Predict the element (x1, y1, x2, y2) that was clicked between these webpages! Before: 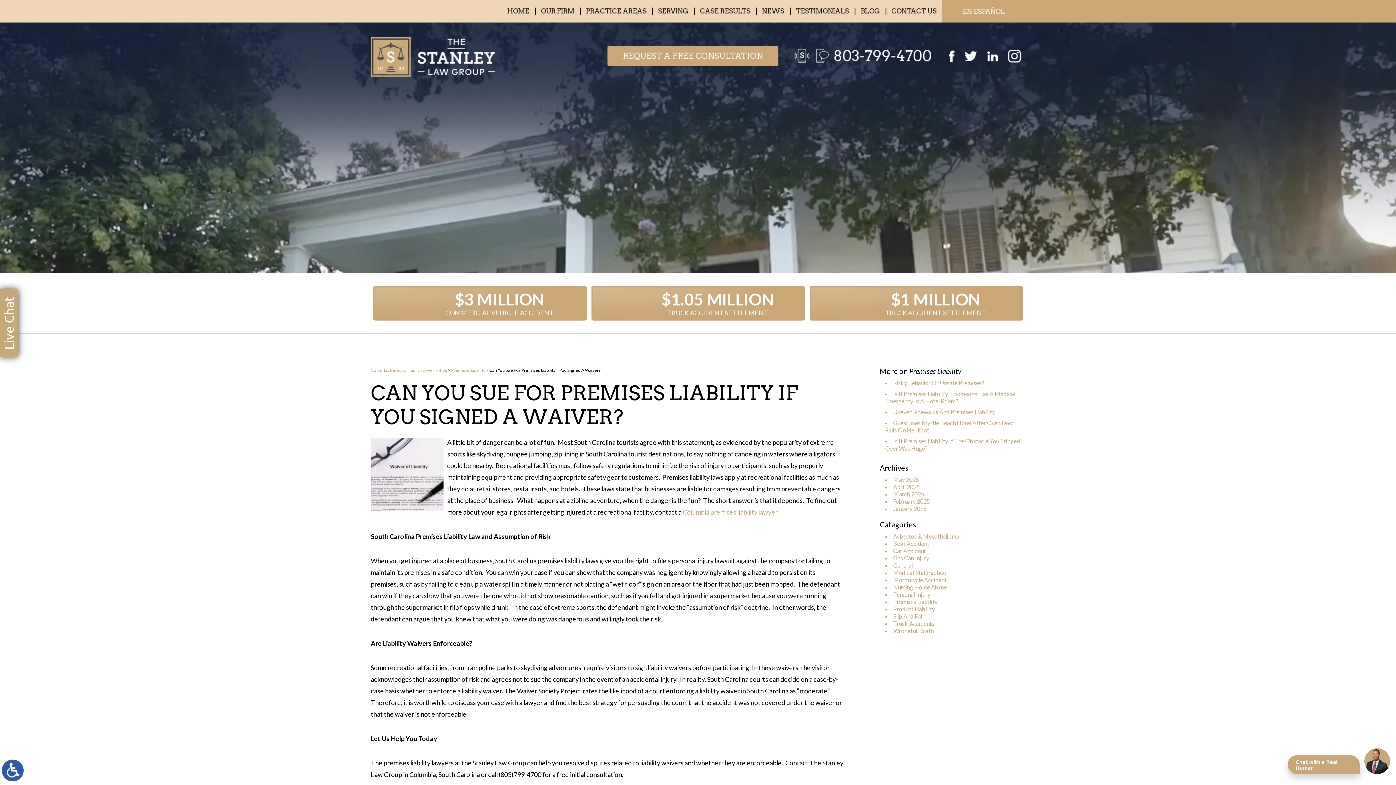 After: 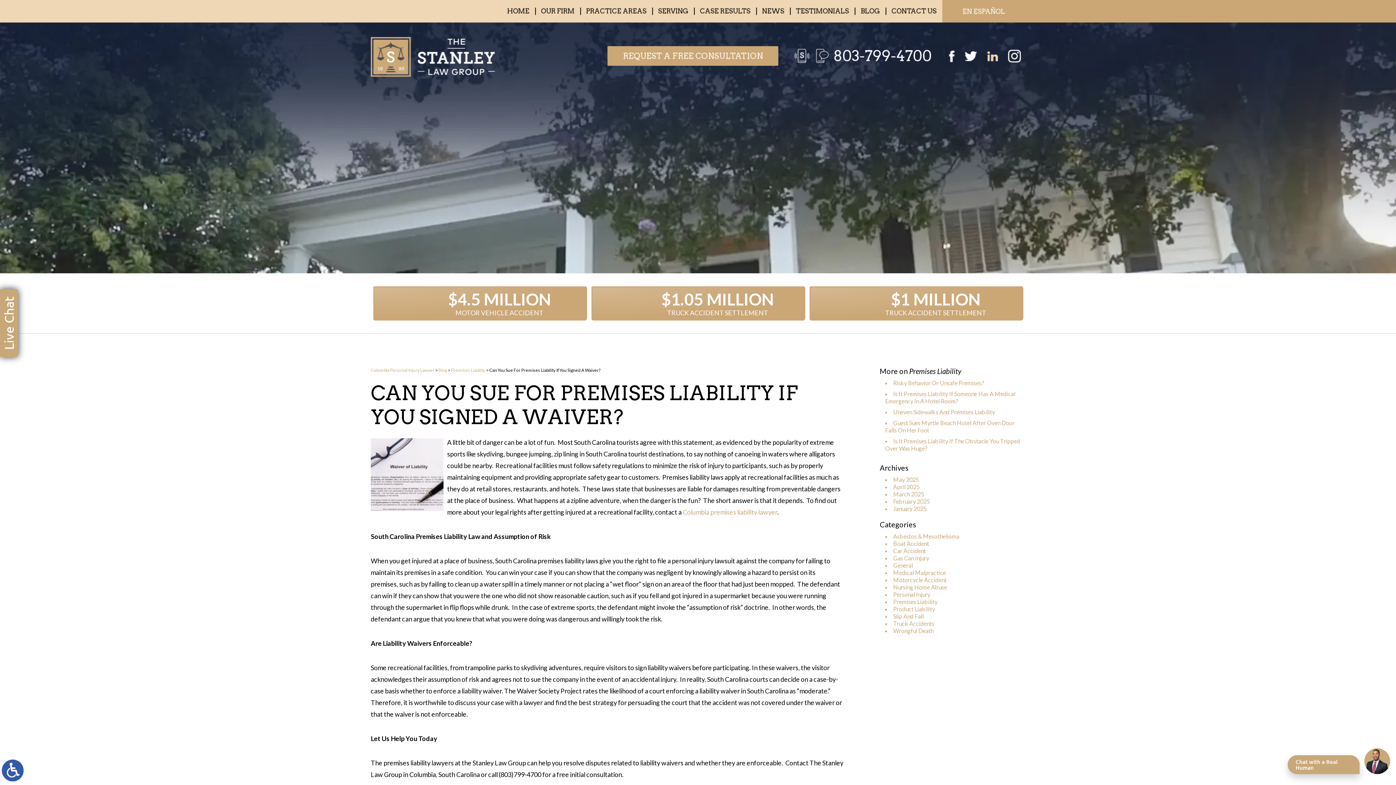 Action: bbox: (987, 51, 998, 61)